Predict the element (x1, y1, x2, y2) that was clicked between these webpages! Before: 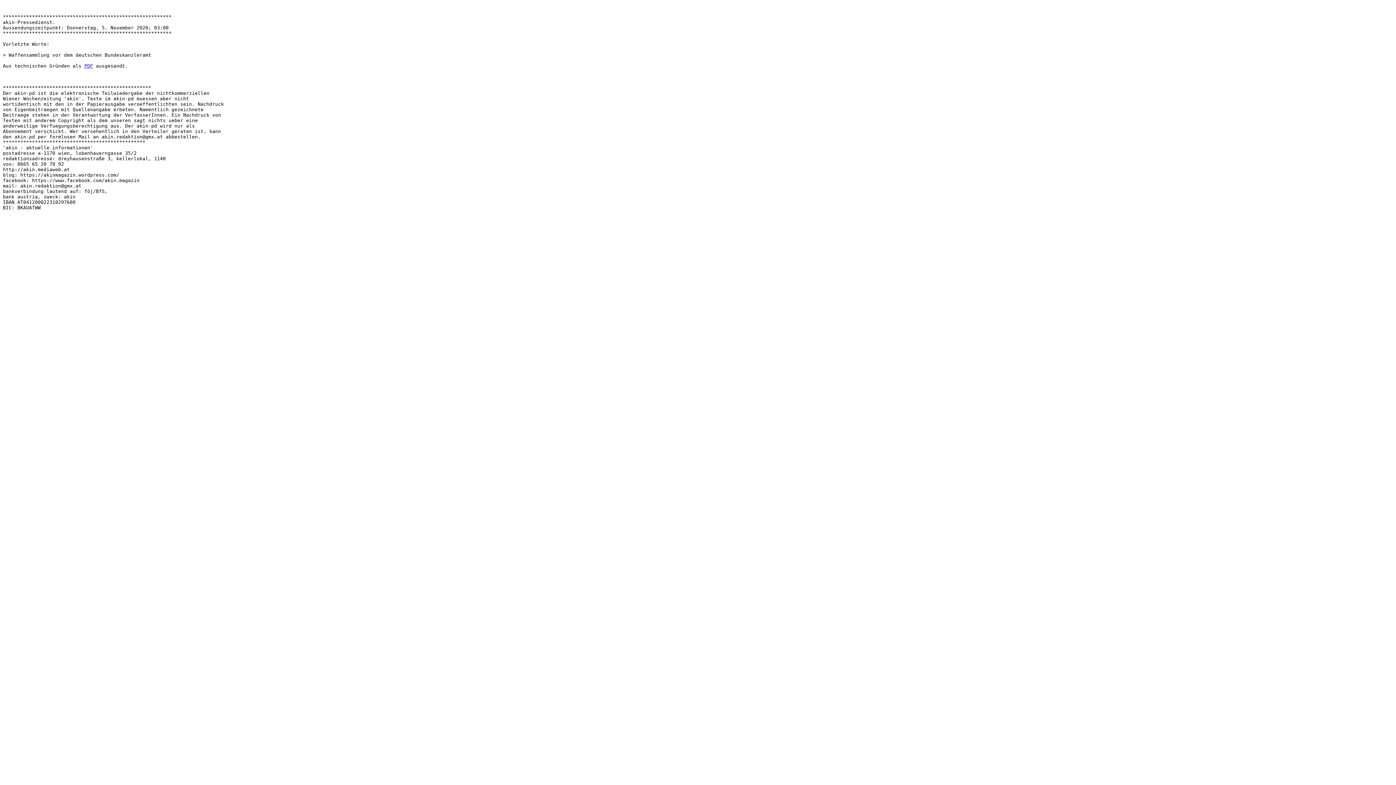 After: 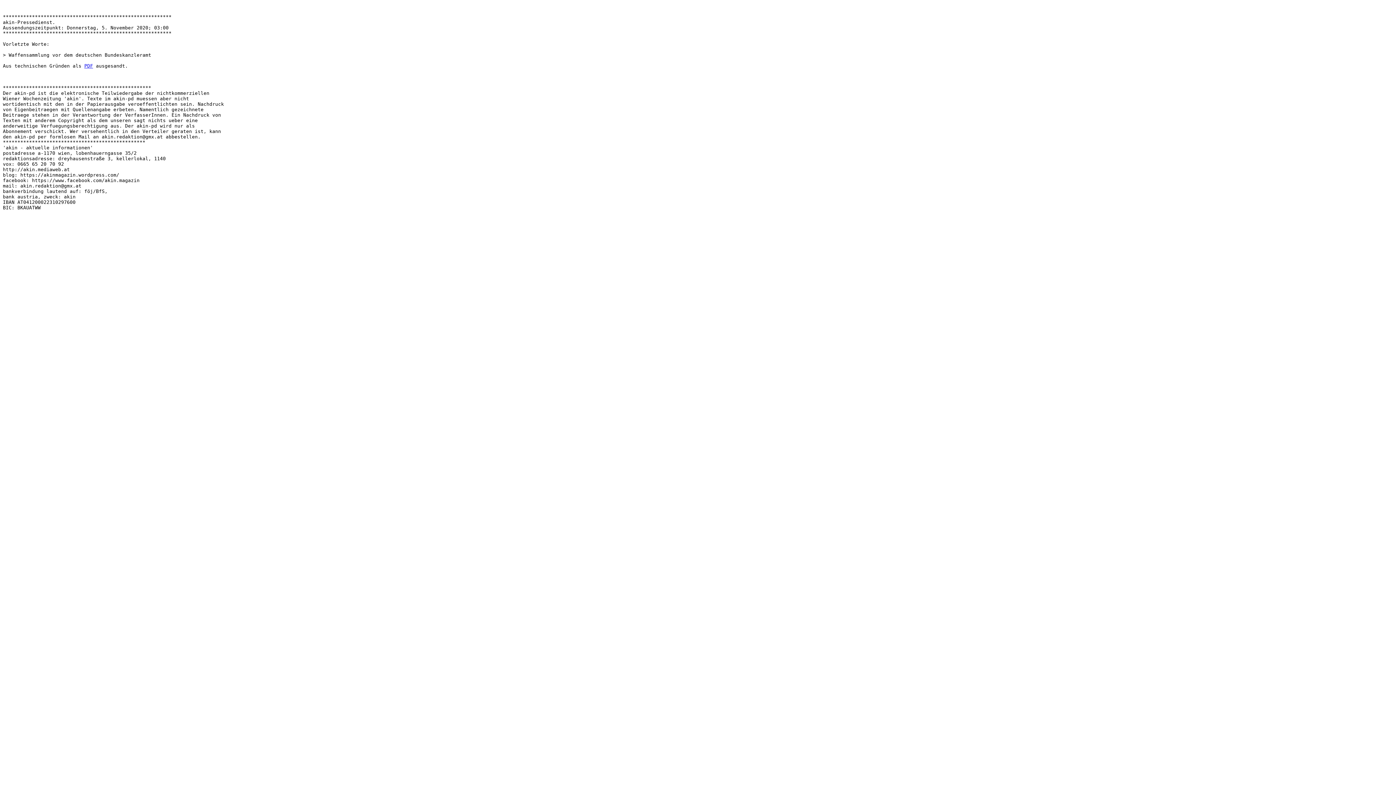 Action: label: PDF bbox: (84, 63, 93, 68)